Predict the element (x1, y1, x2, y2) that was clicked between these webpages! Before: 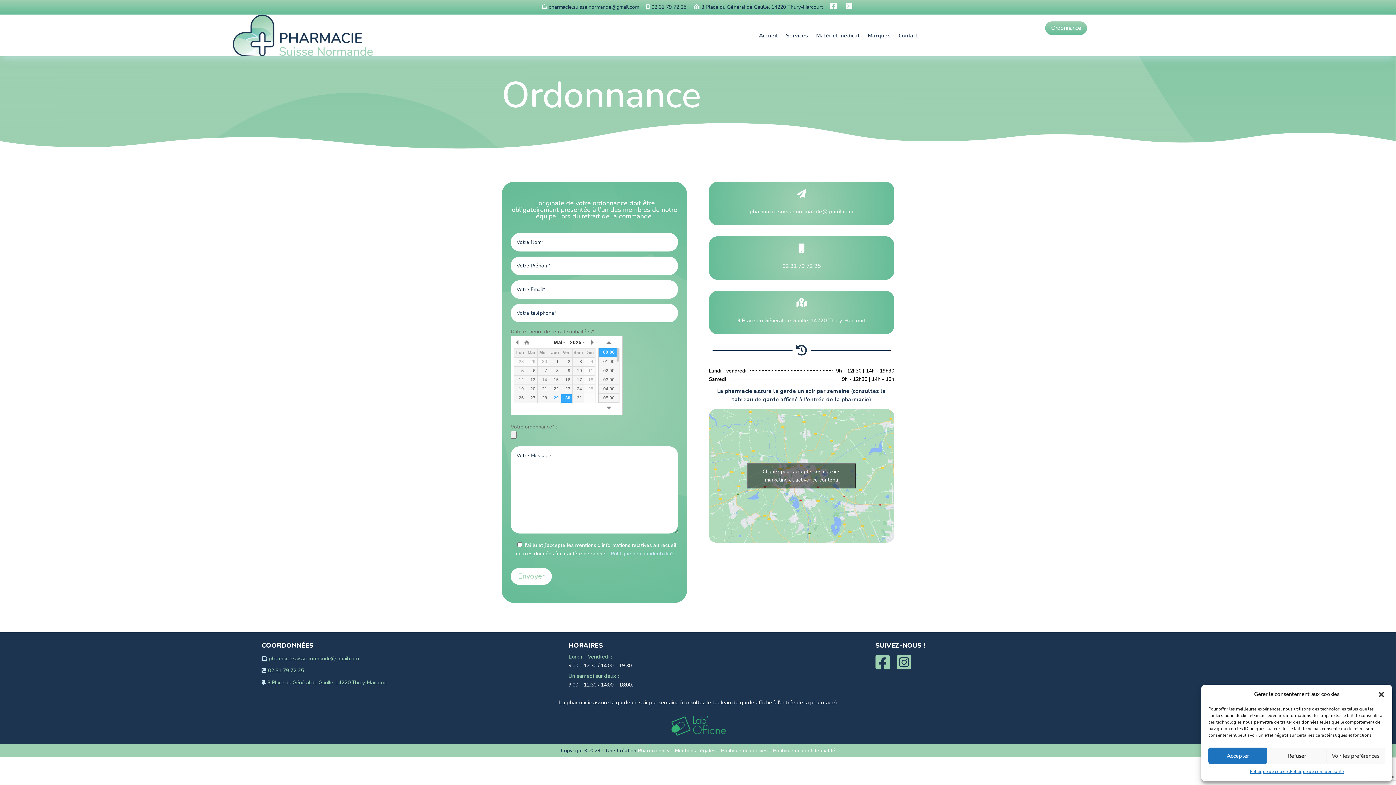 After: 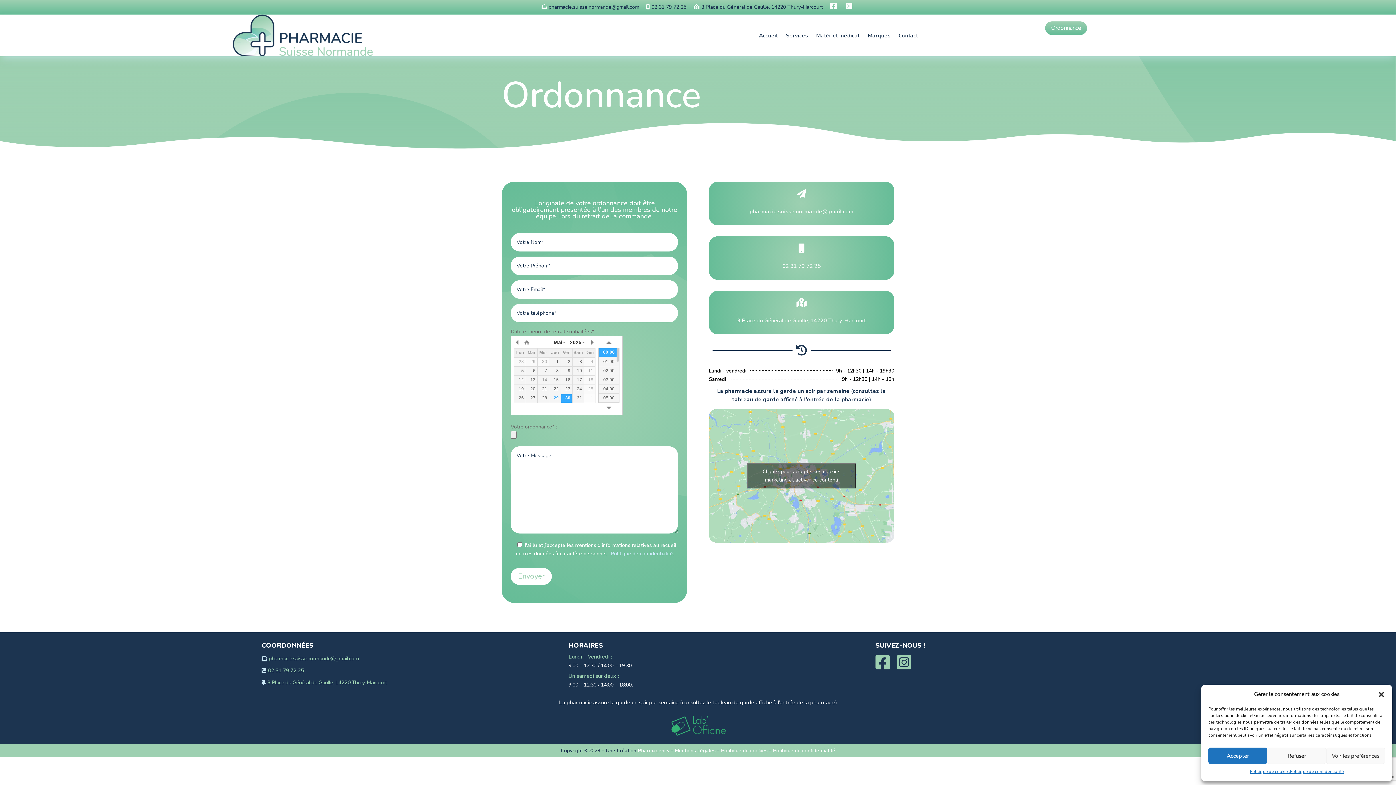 Action: bbox: (646, 2, 686, 11) label: 
02 31 79 72 25